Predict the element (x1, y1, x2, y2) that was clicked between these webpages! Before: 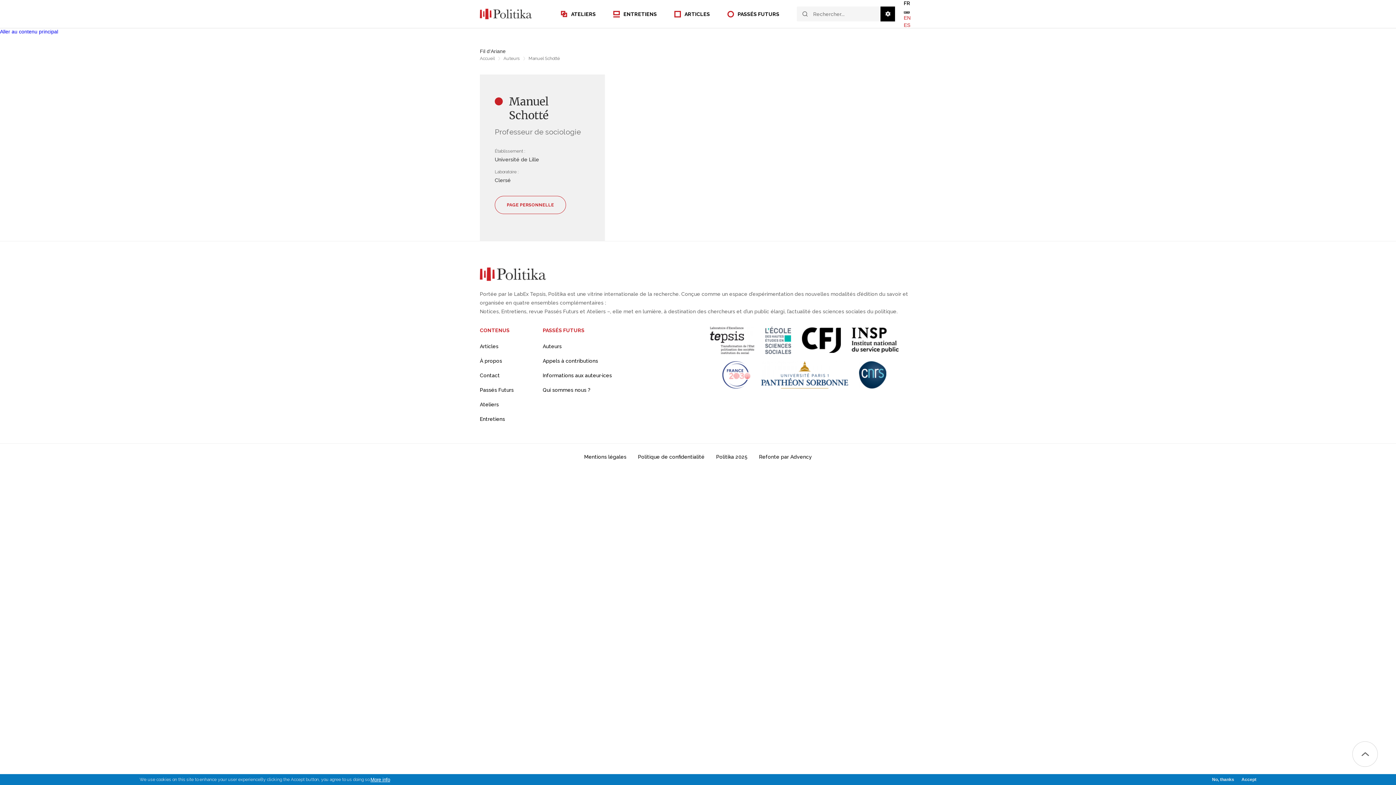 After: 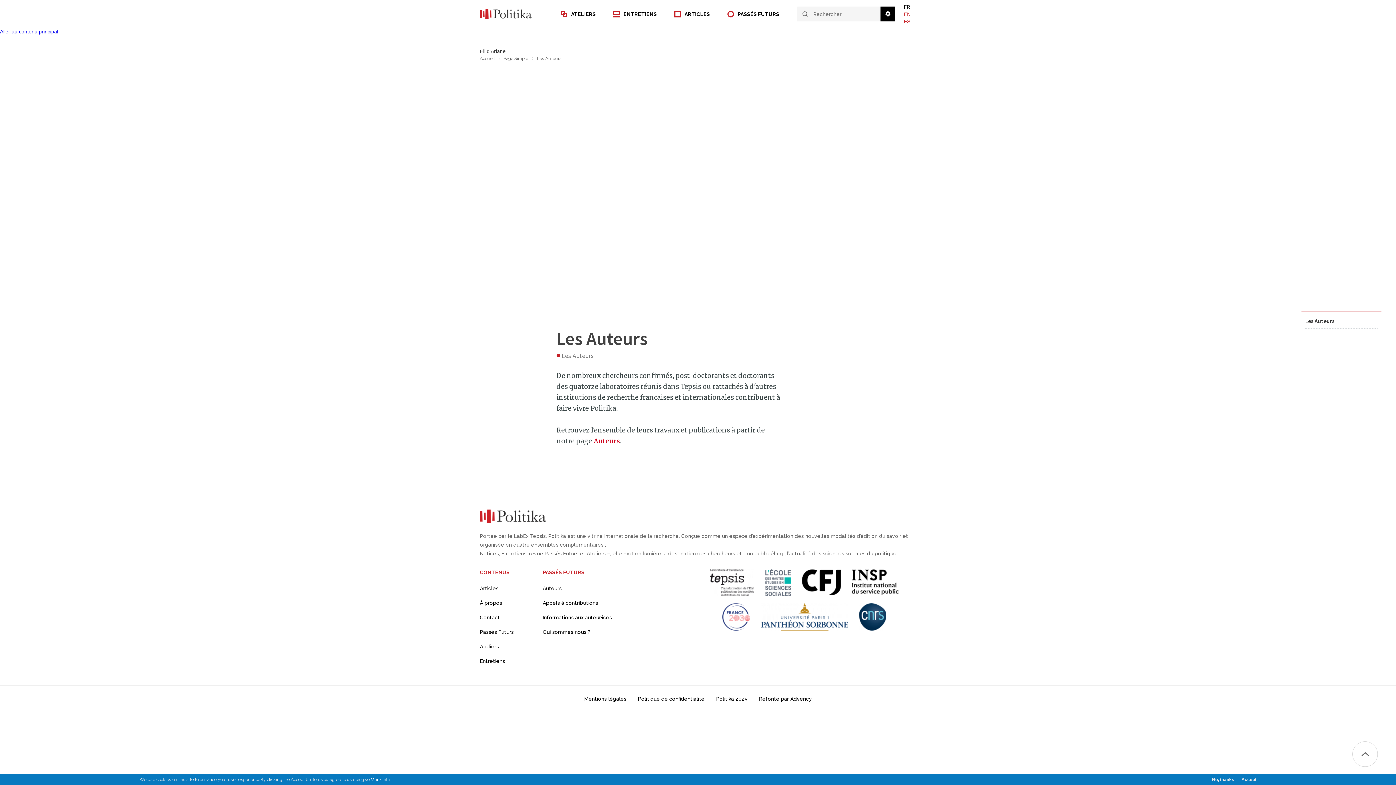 Action: bbox: (542, 343, 561, 349) label: Auteurs